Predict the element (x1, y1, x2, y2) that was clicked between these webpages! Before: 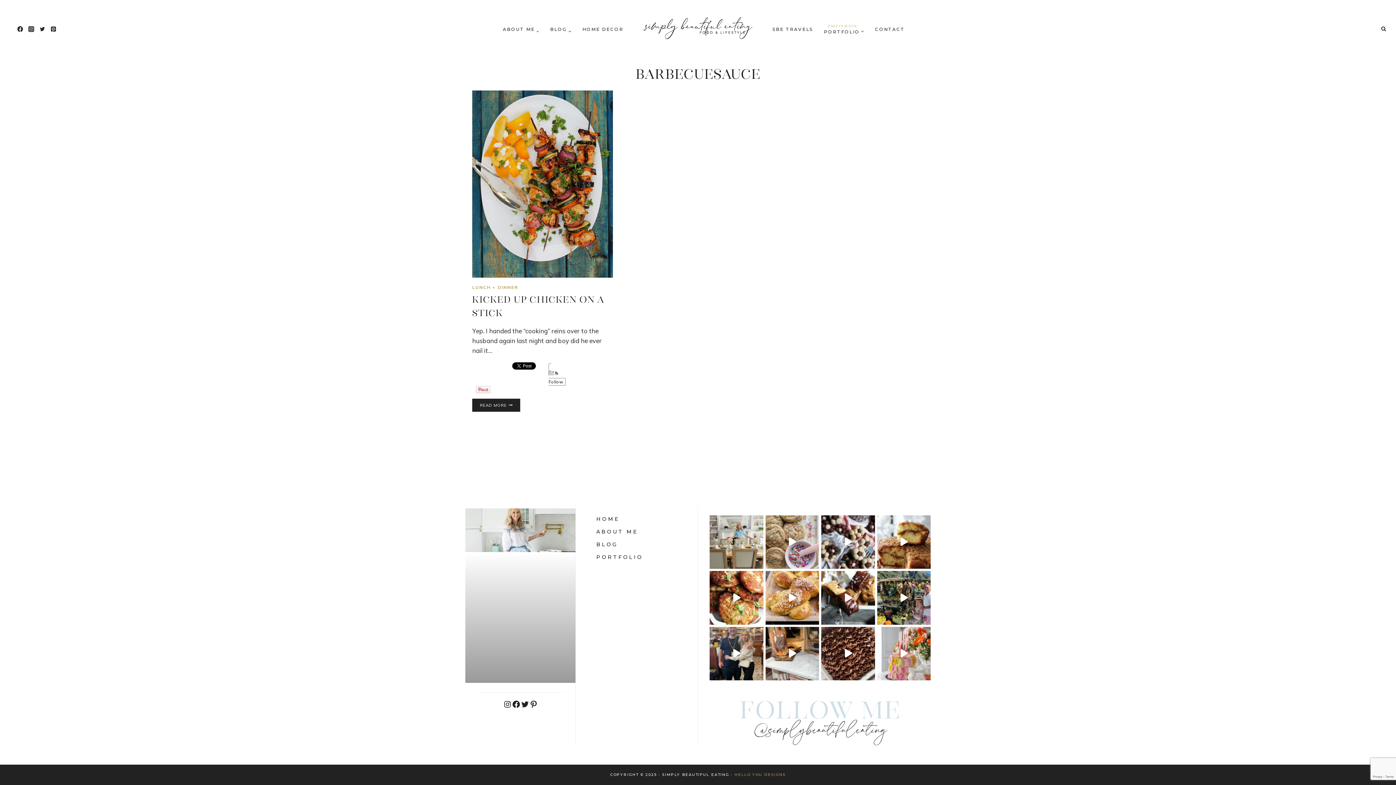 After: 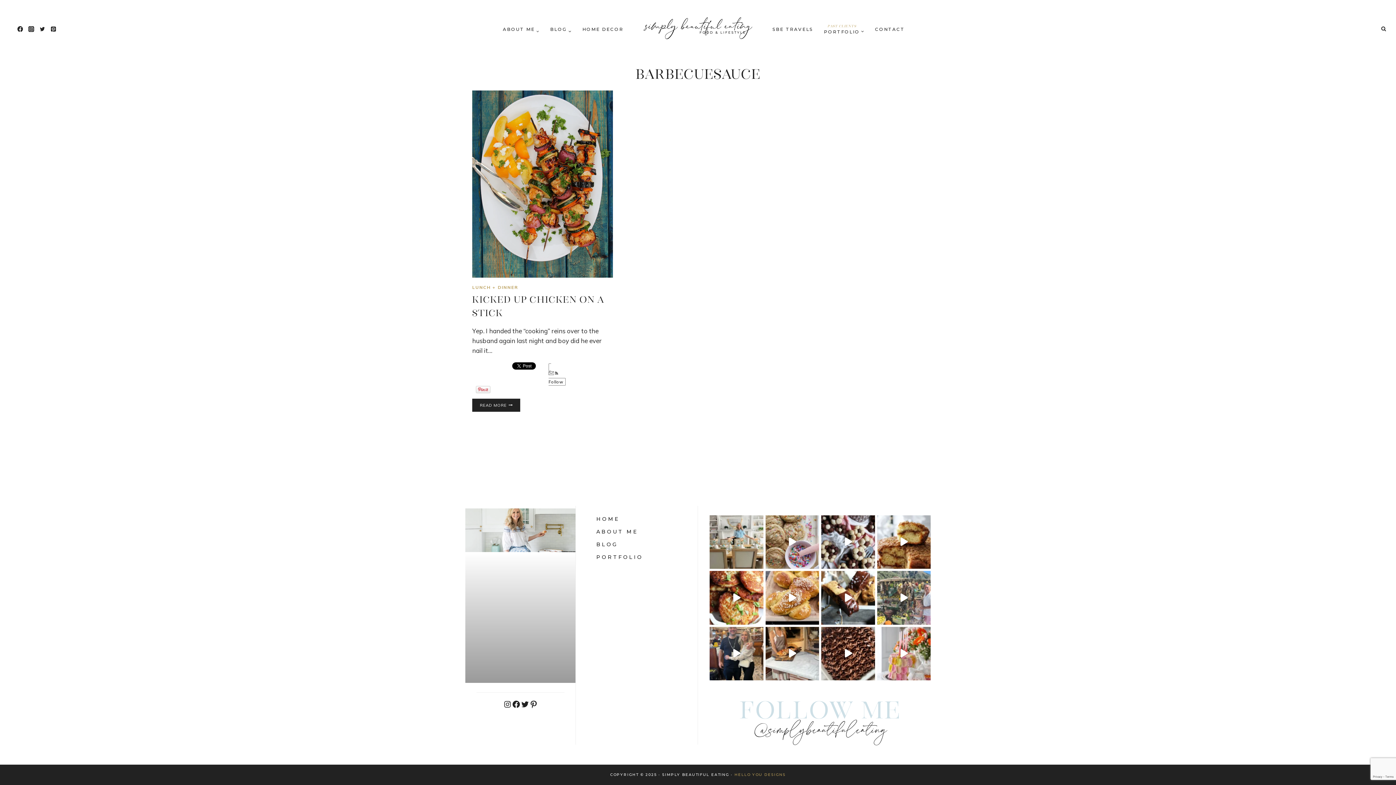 Action: bbox: (877, 571, 930, 624) label: THIS IS #ITALY 2024 #SBETRAVELS #TRAVELPHOTOGRAPH